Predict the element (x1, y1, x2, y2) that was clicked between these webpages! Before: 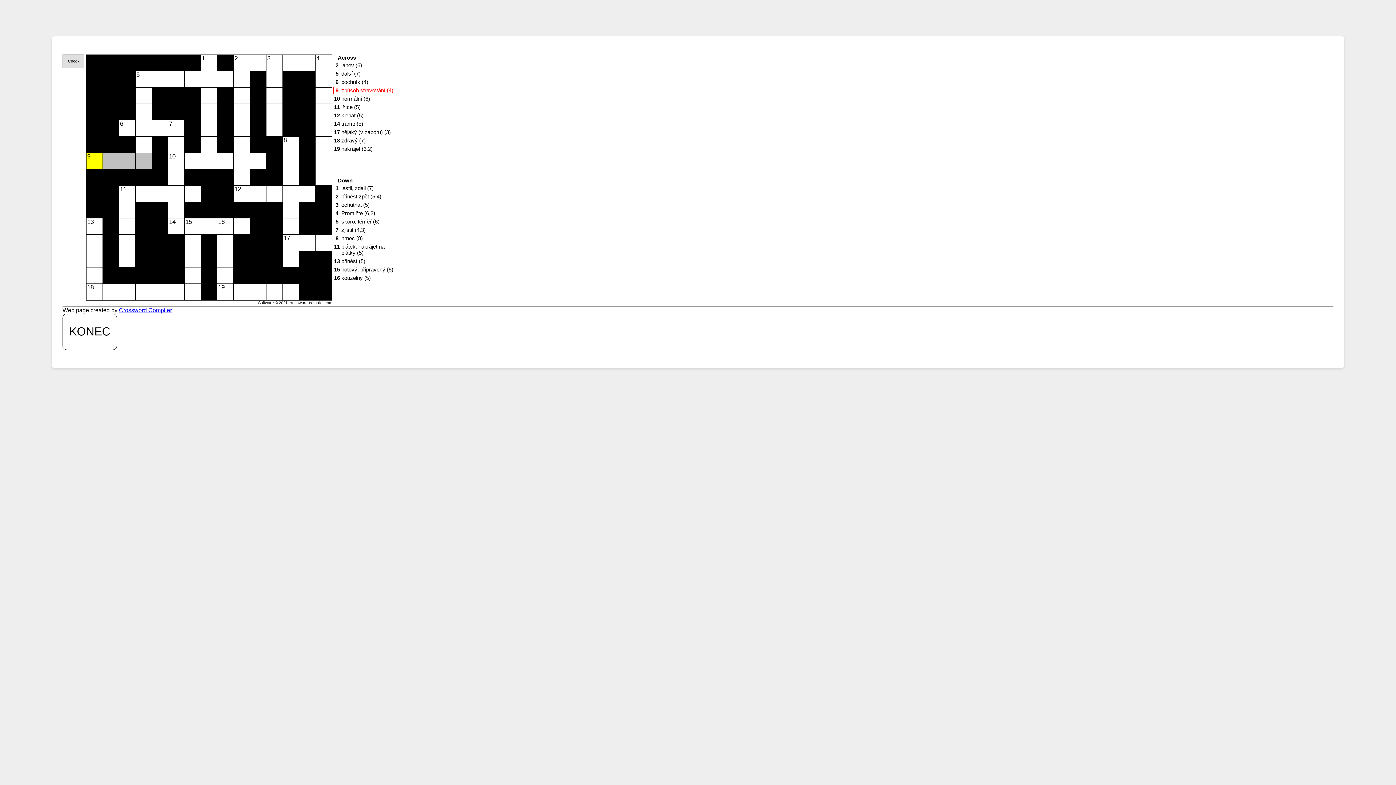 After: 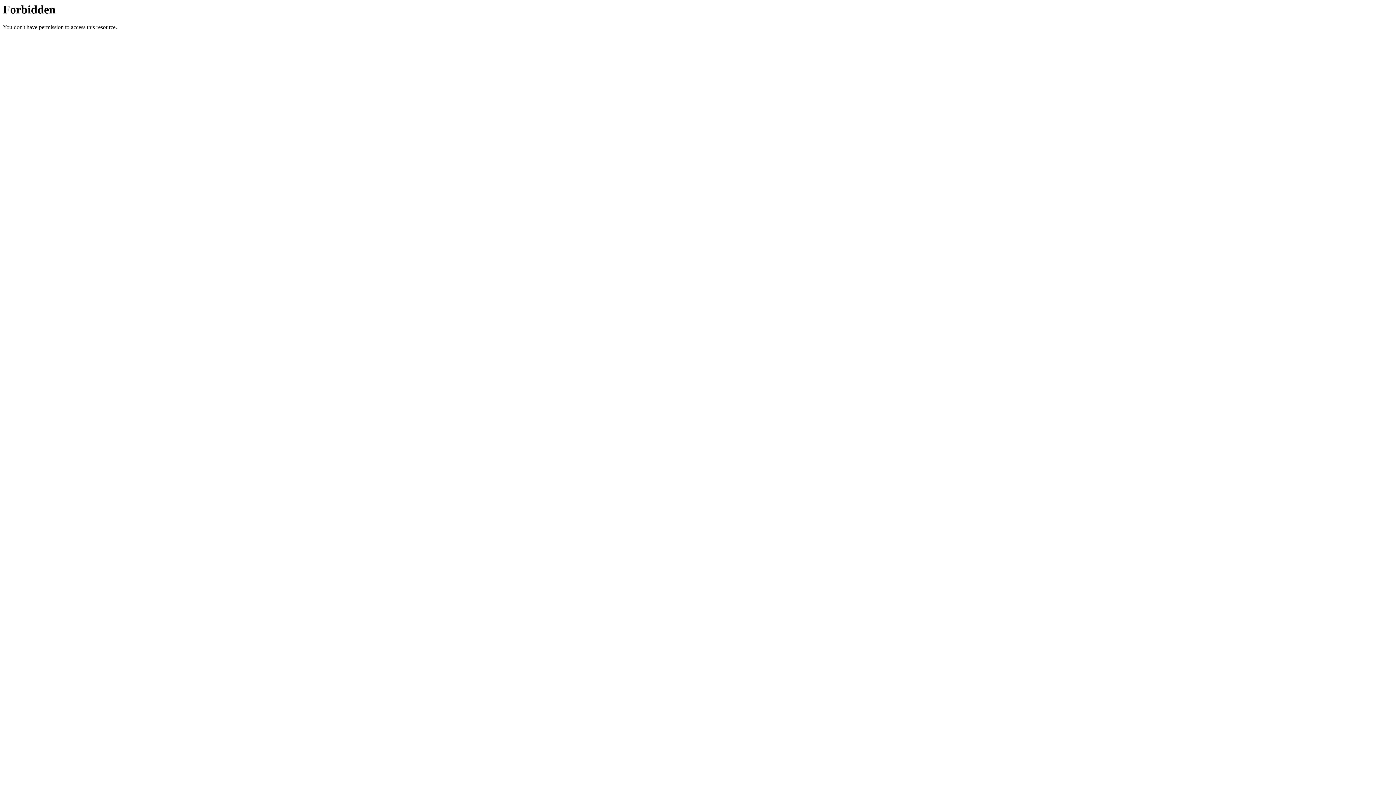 Action: label: Crossword Compiler bbox: (118, 307, 171, 313)